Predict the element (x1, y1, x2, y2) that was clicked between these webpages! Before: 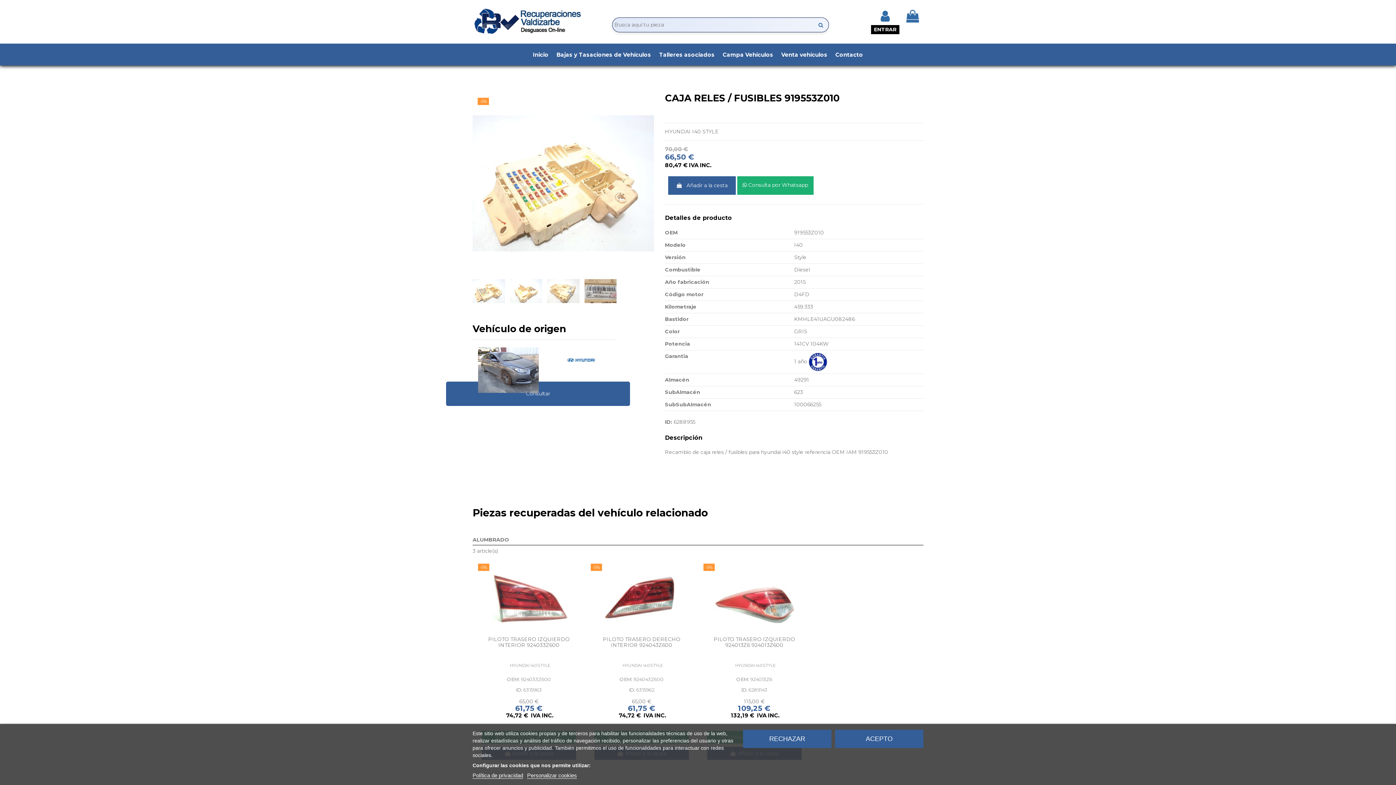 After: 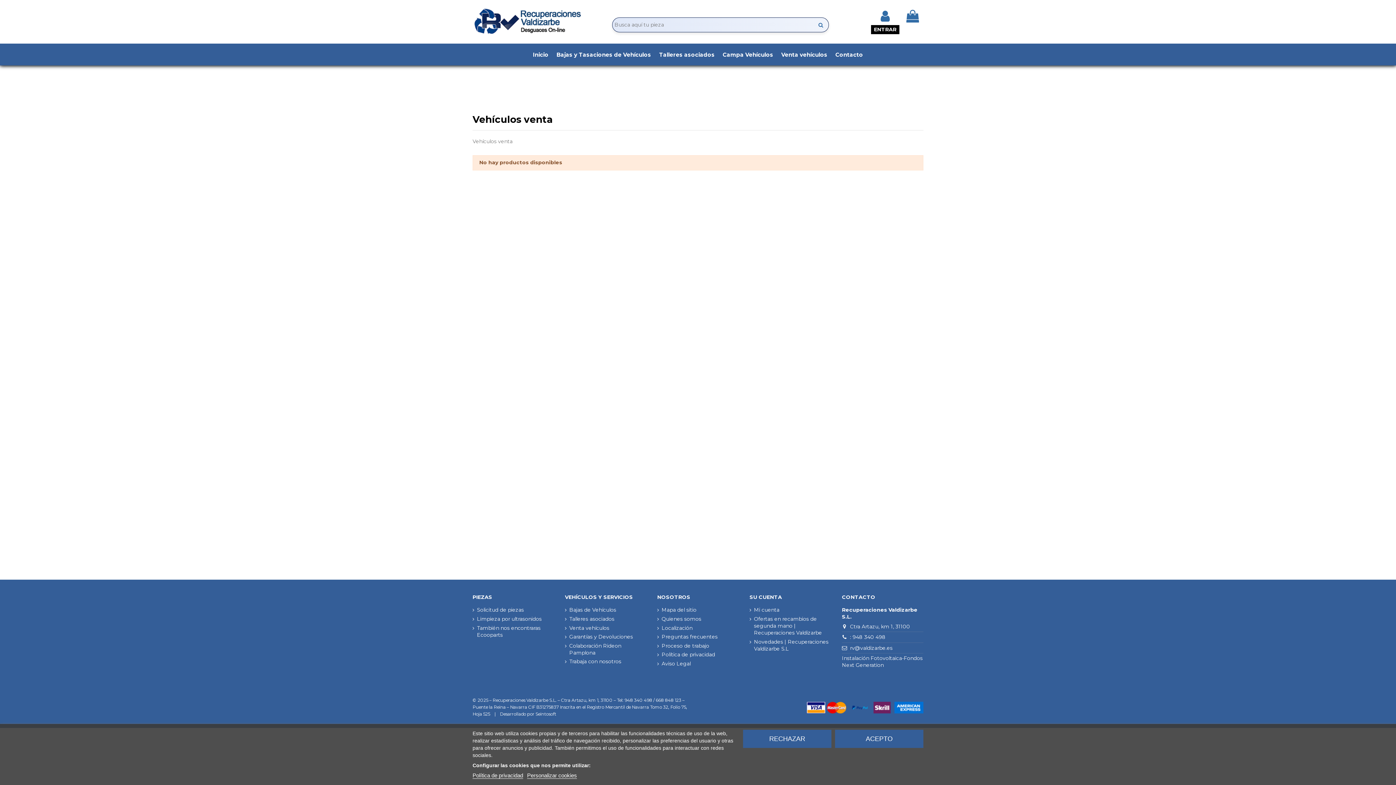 Action: label: Venta vehículos bbox: (777, 43, 831, 65)